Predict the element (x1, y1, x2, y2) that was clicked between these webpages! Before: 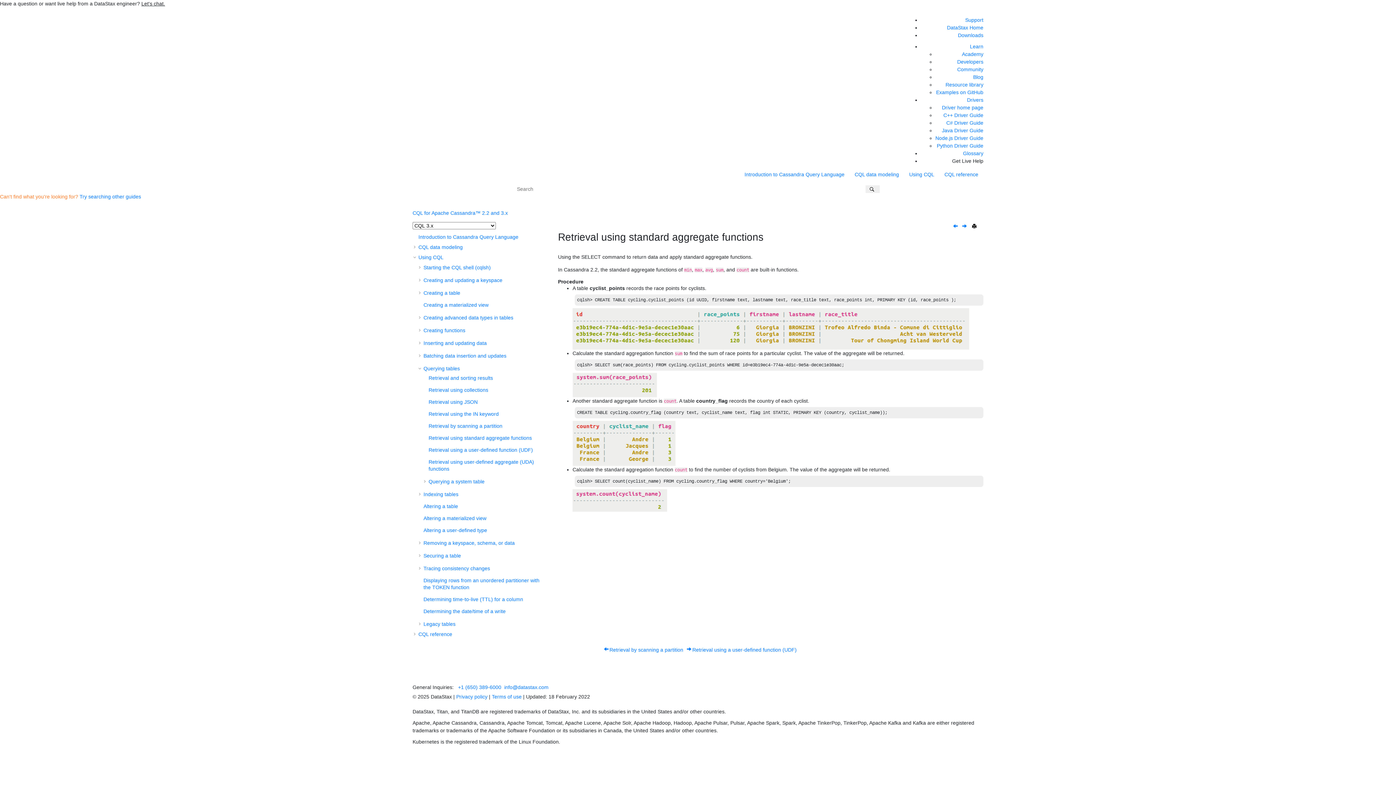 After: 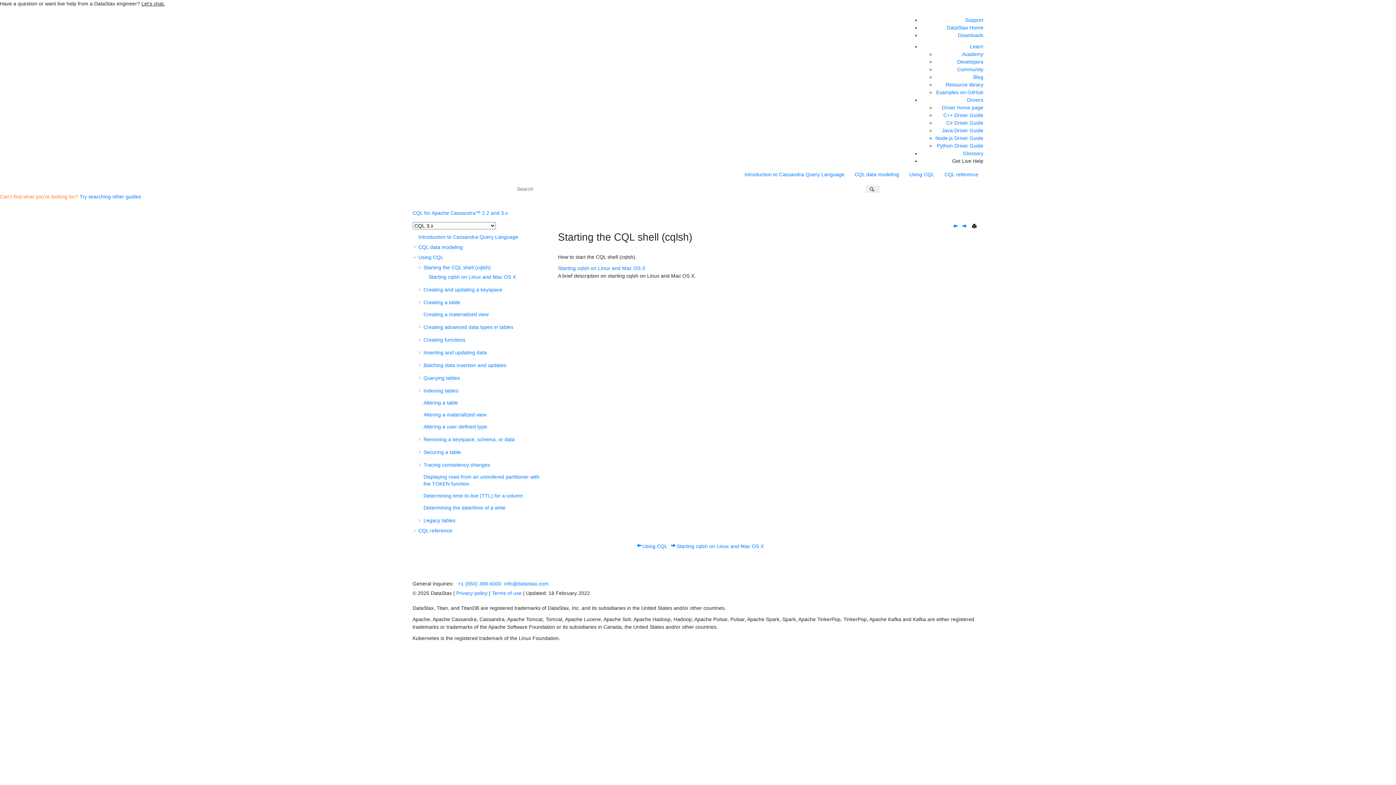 Action: label: Starting the CQL shell (cqlsh) bbox: (423, 264, 490, 270)